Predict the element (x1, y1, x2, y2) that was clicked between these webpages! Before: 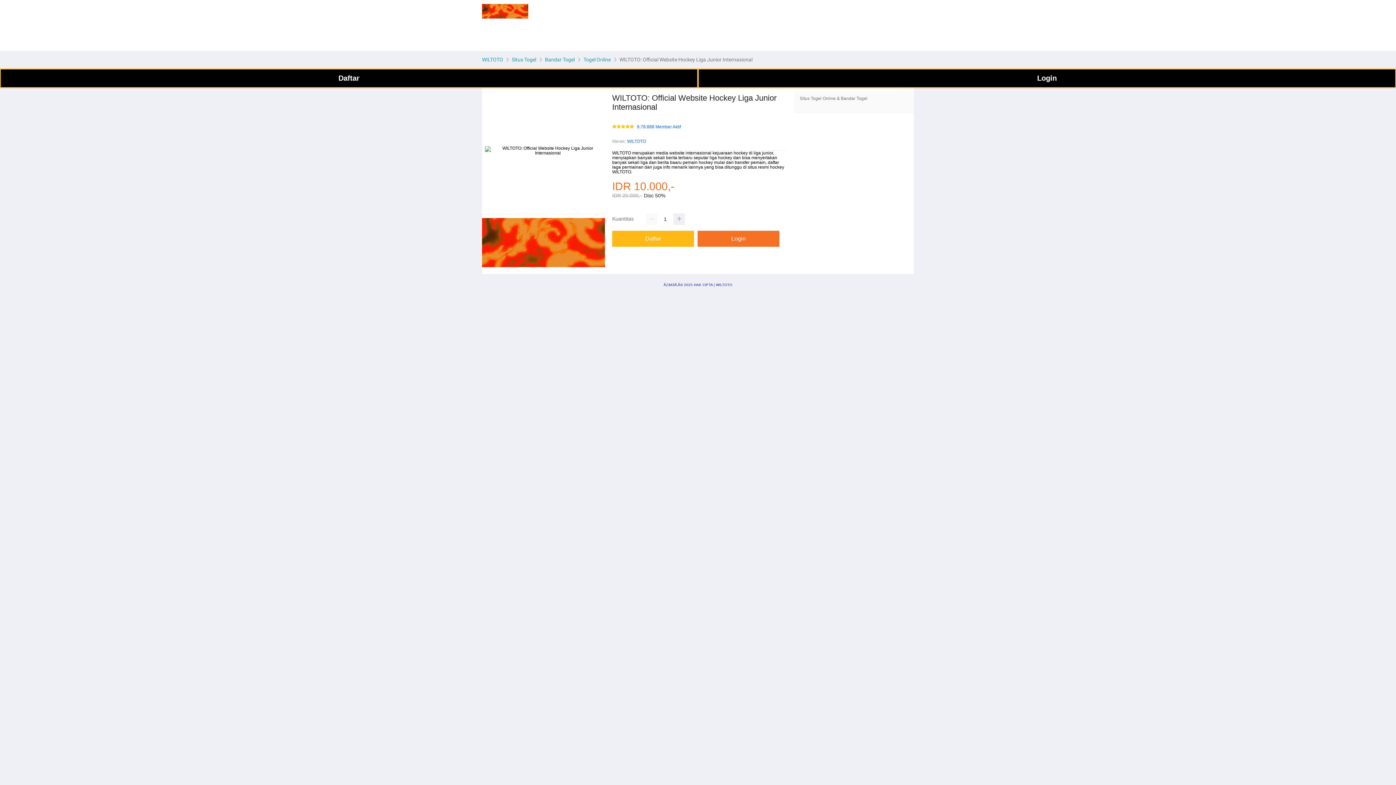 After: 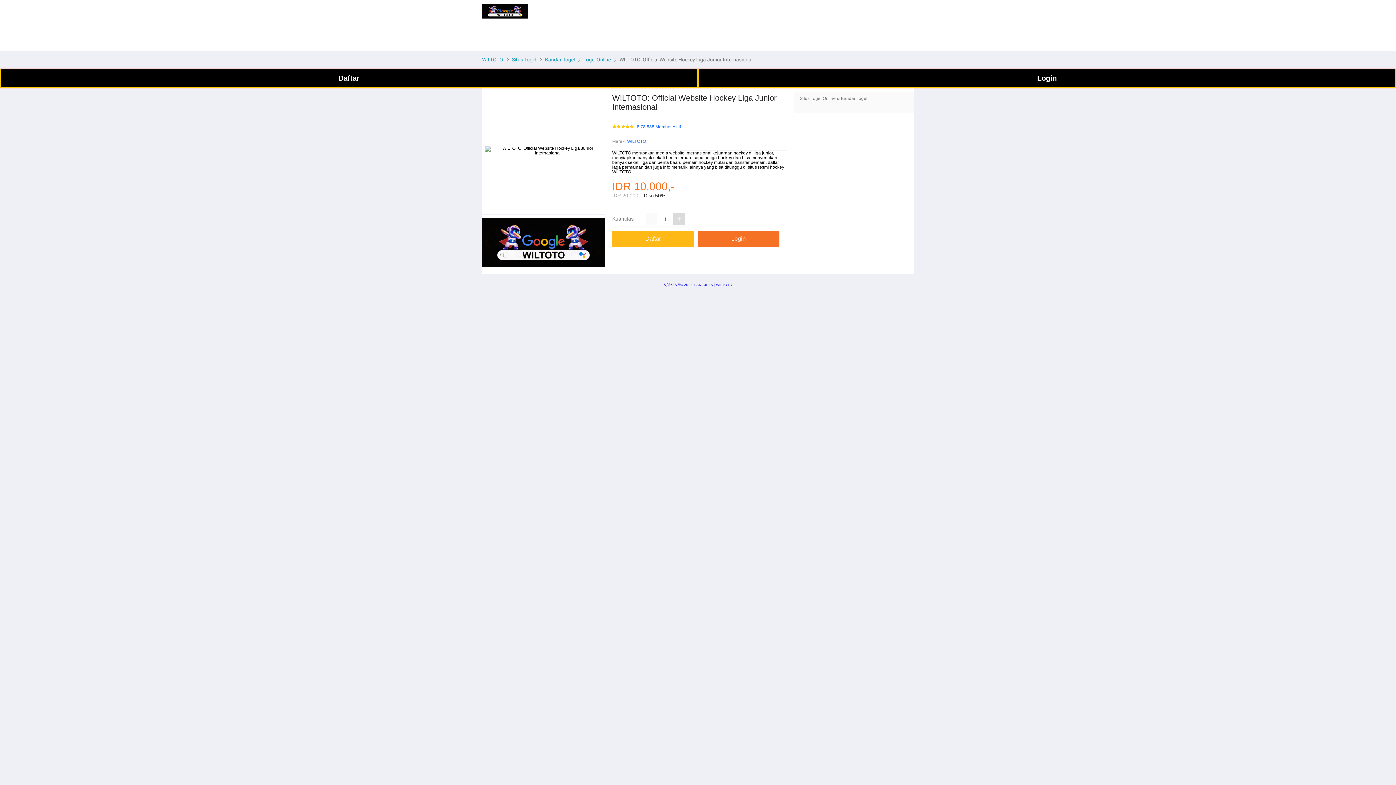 Action: bbox: (673, 213, 685, 225)